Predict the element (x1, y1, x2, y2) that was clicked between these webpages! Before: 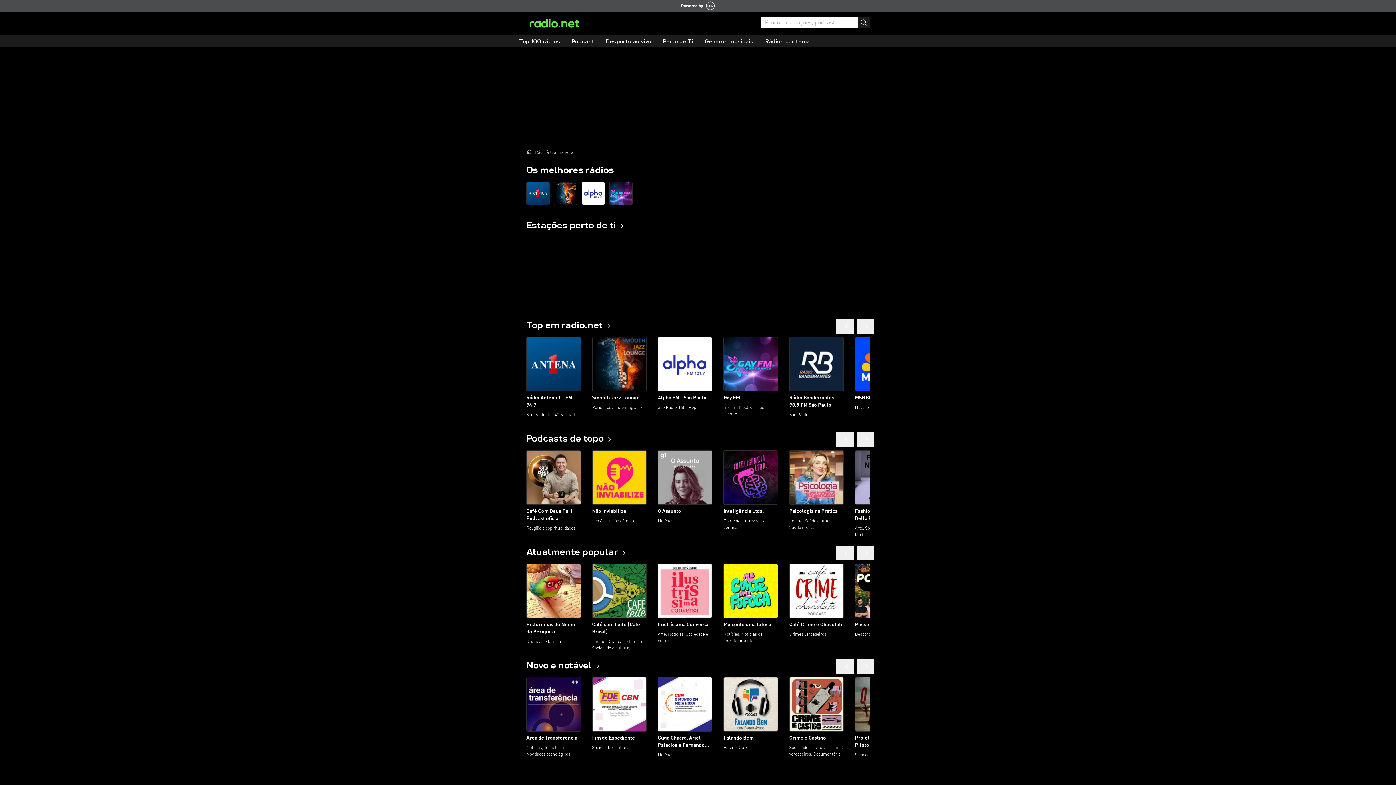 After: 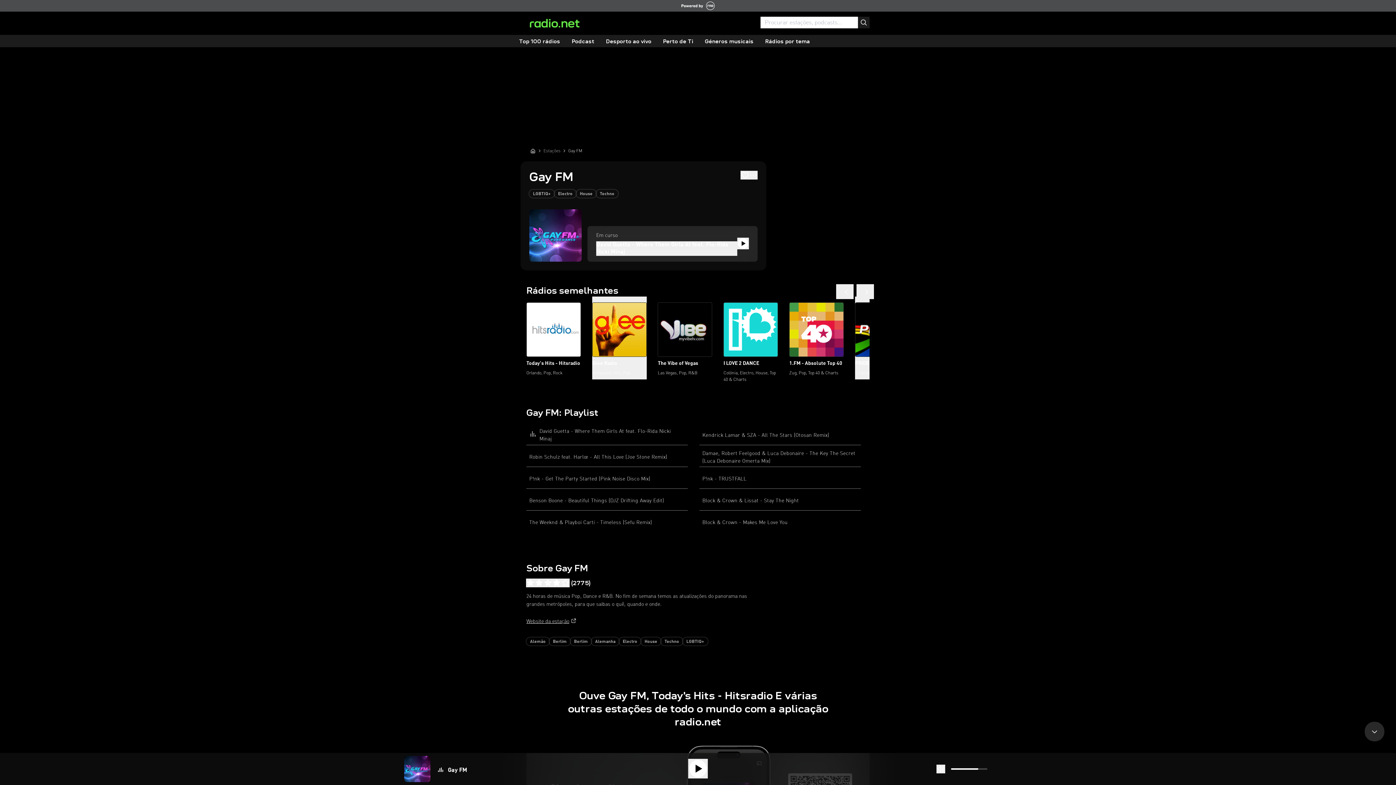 Action: bbox: (723, 413, 778, 419) label: Gay FM
Berlim, Electro, House, Techno